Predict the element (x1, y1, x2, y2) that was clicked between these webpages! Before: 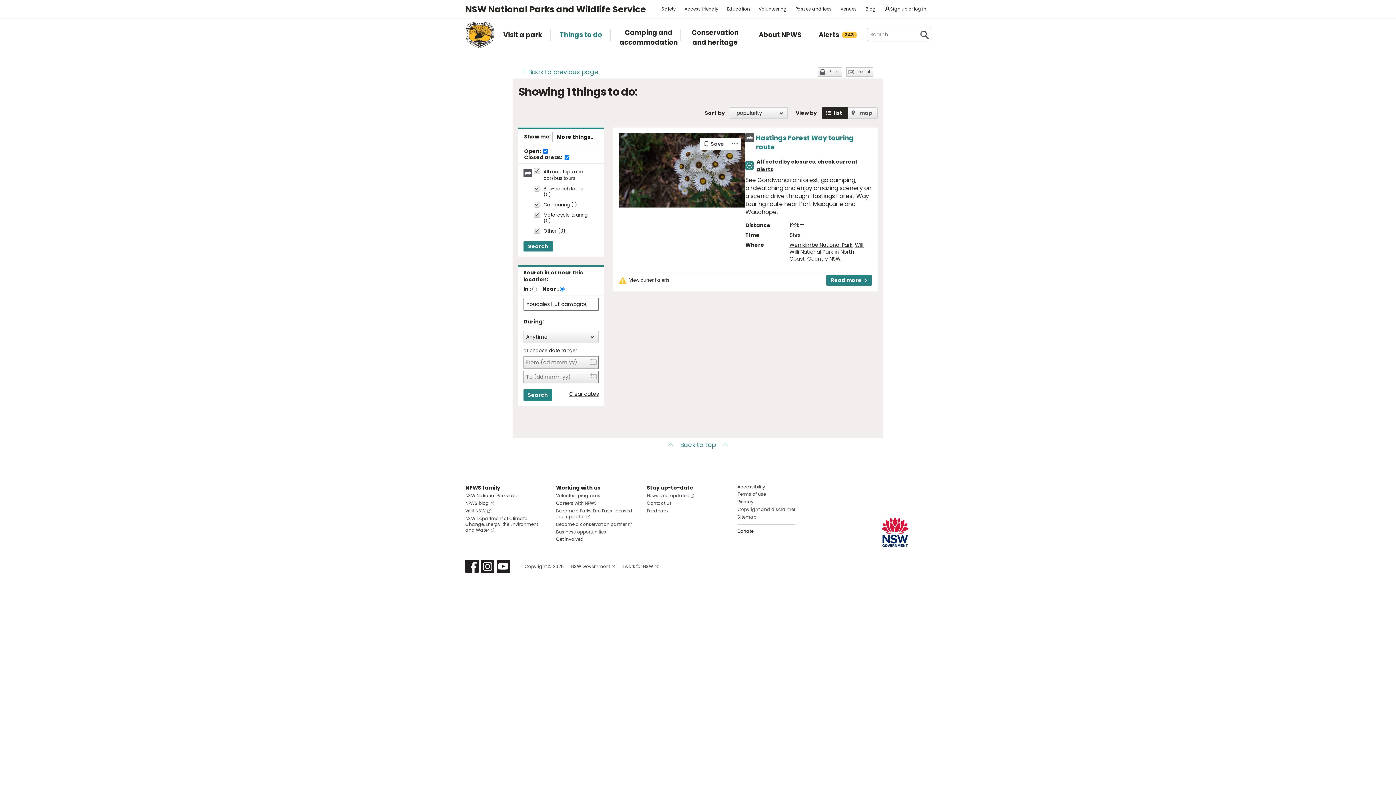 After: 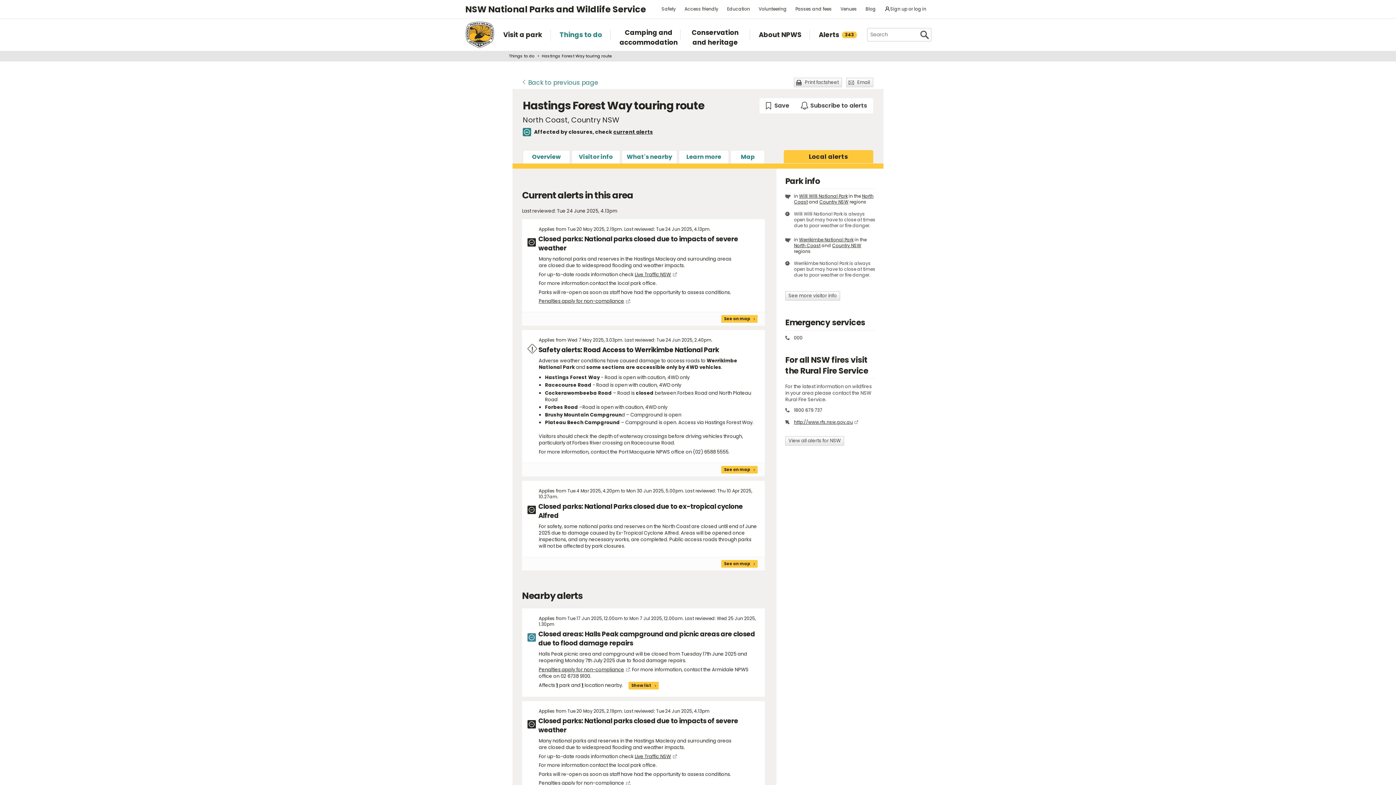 Action: label: View current alerts bbox: (629, 277, 669, 283)